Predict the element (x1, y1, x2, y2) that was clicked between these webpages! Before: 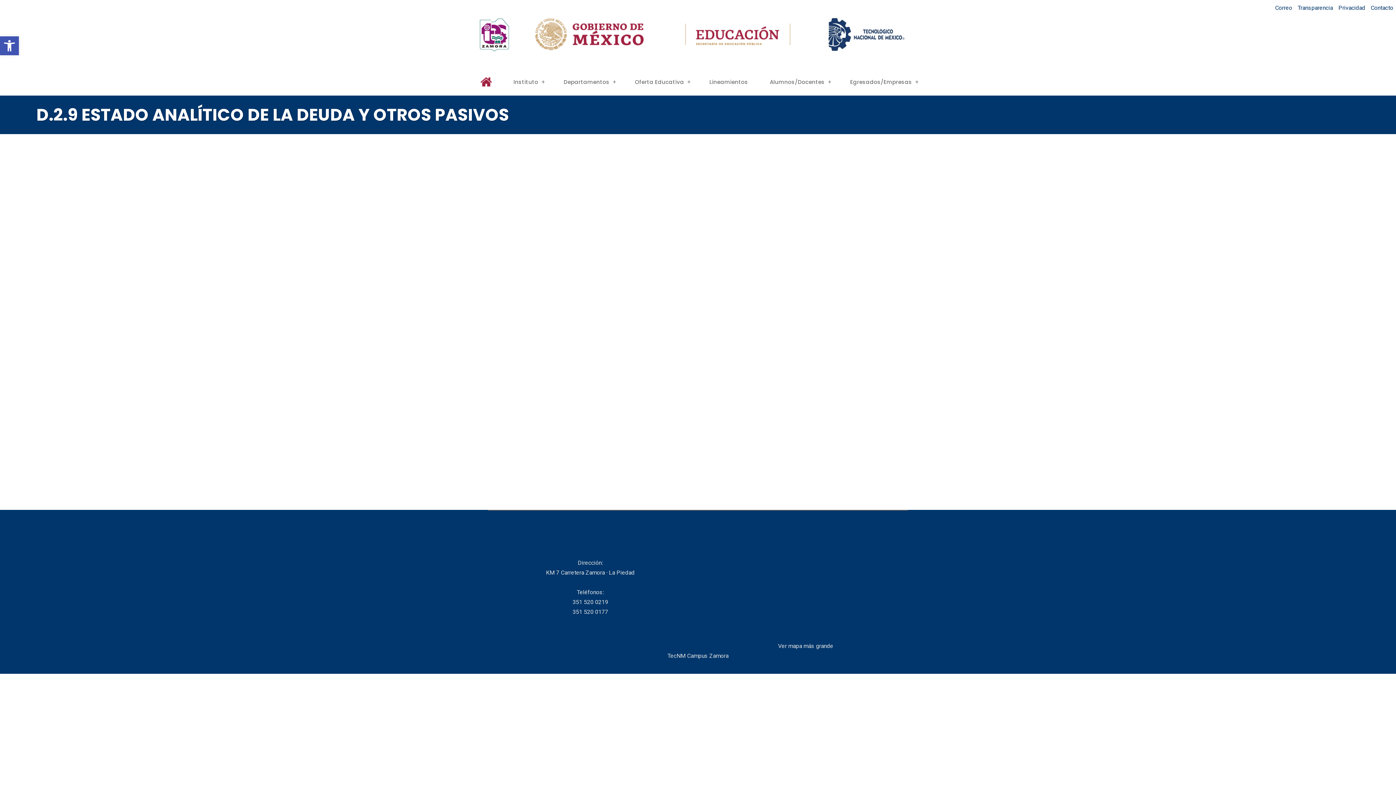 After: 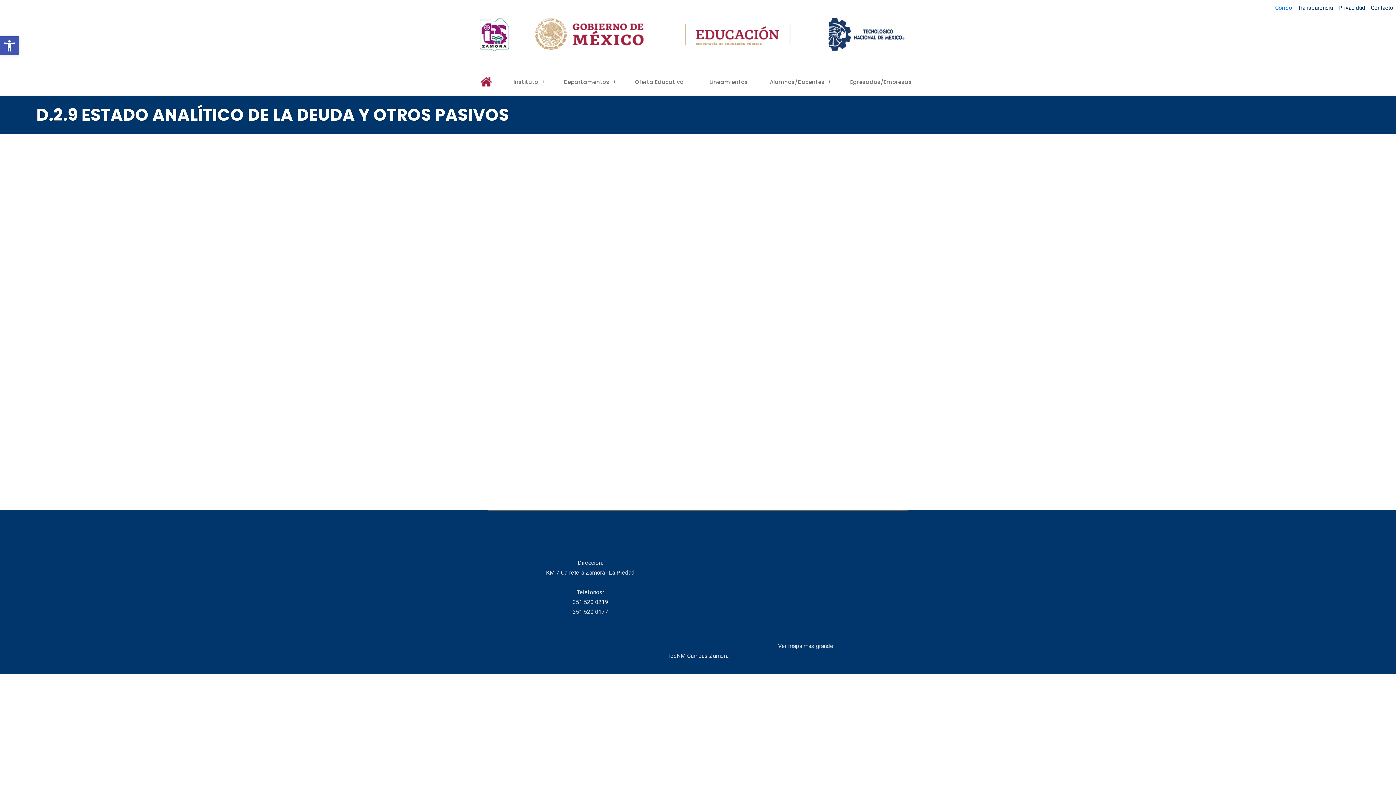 Action: bbox: (1275, 4, 1292, 11) label: Correo